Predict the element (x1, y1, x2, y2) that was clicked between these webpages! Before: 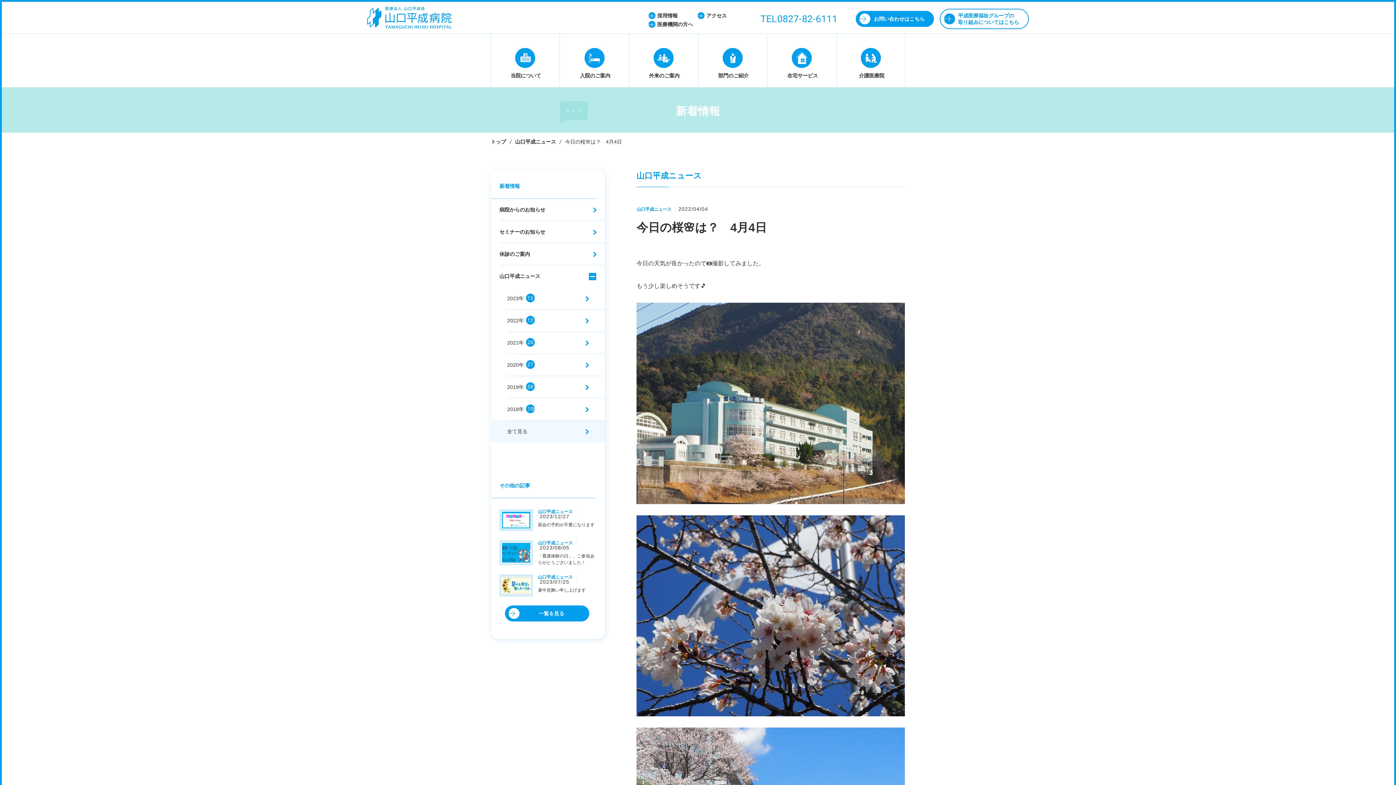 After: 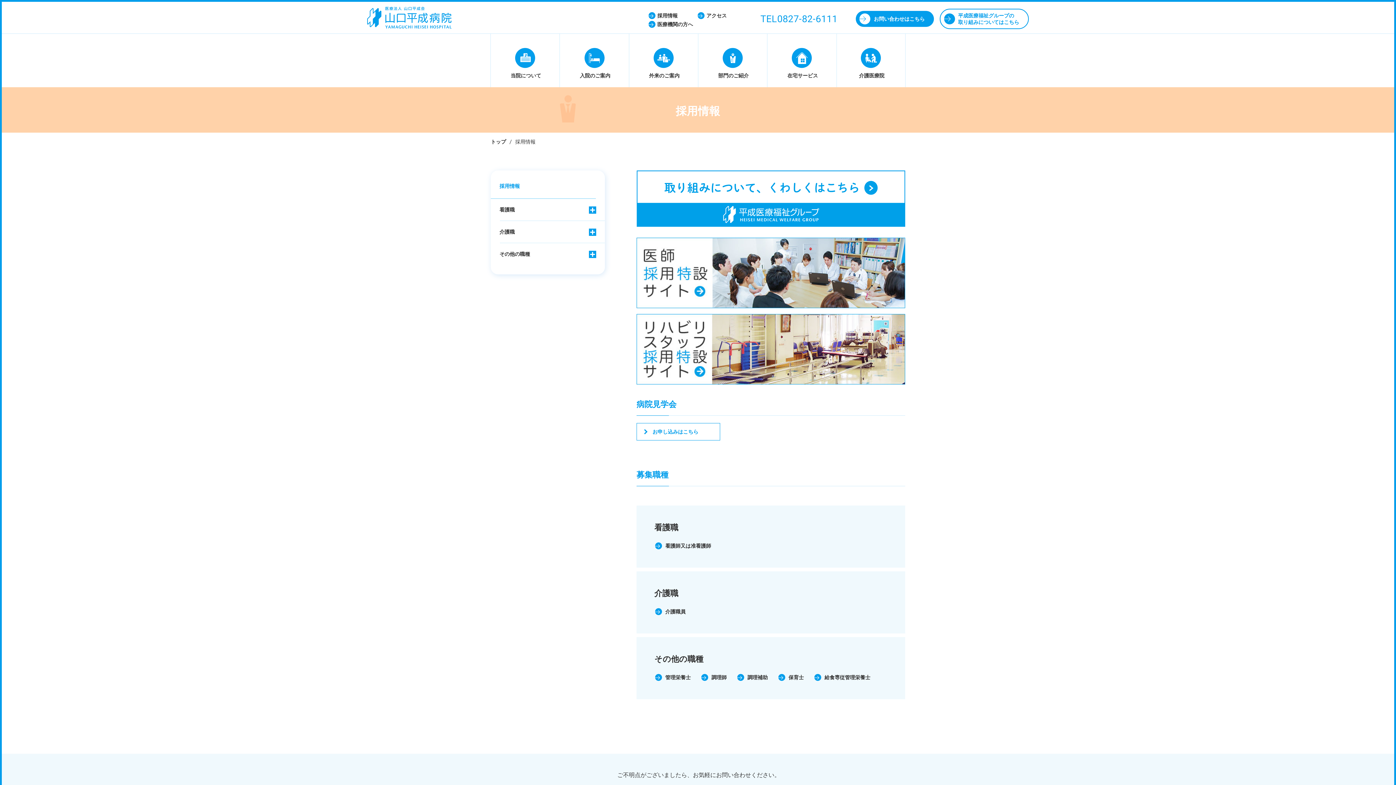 Action: label: 採用情報 bbox: (648, 13, 697, 18)